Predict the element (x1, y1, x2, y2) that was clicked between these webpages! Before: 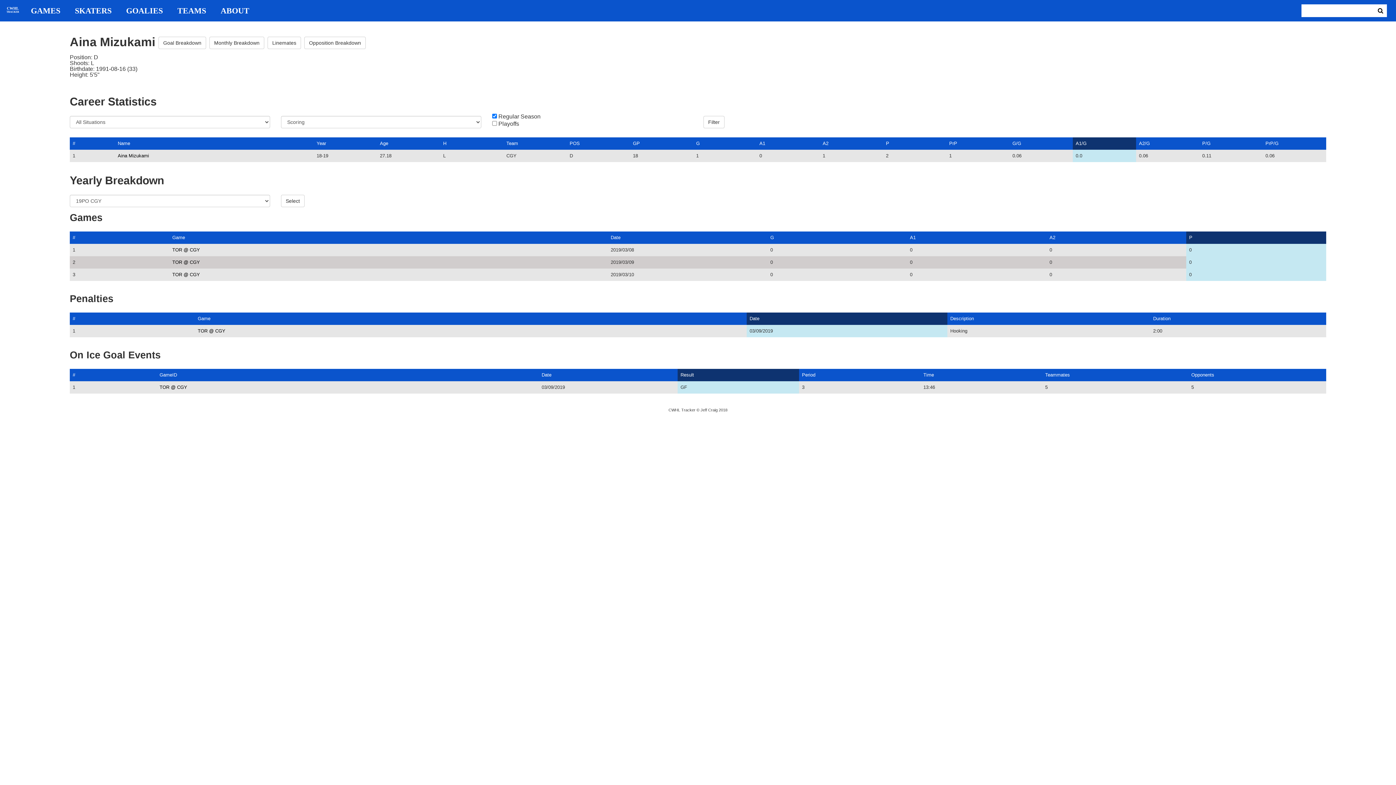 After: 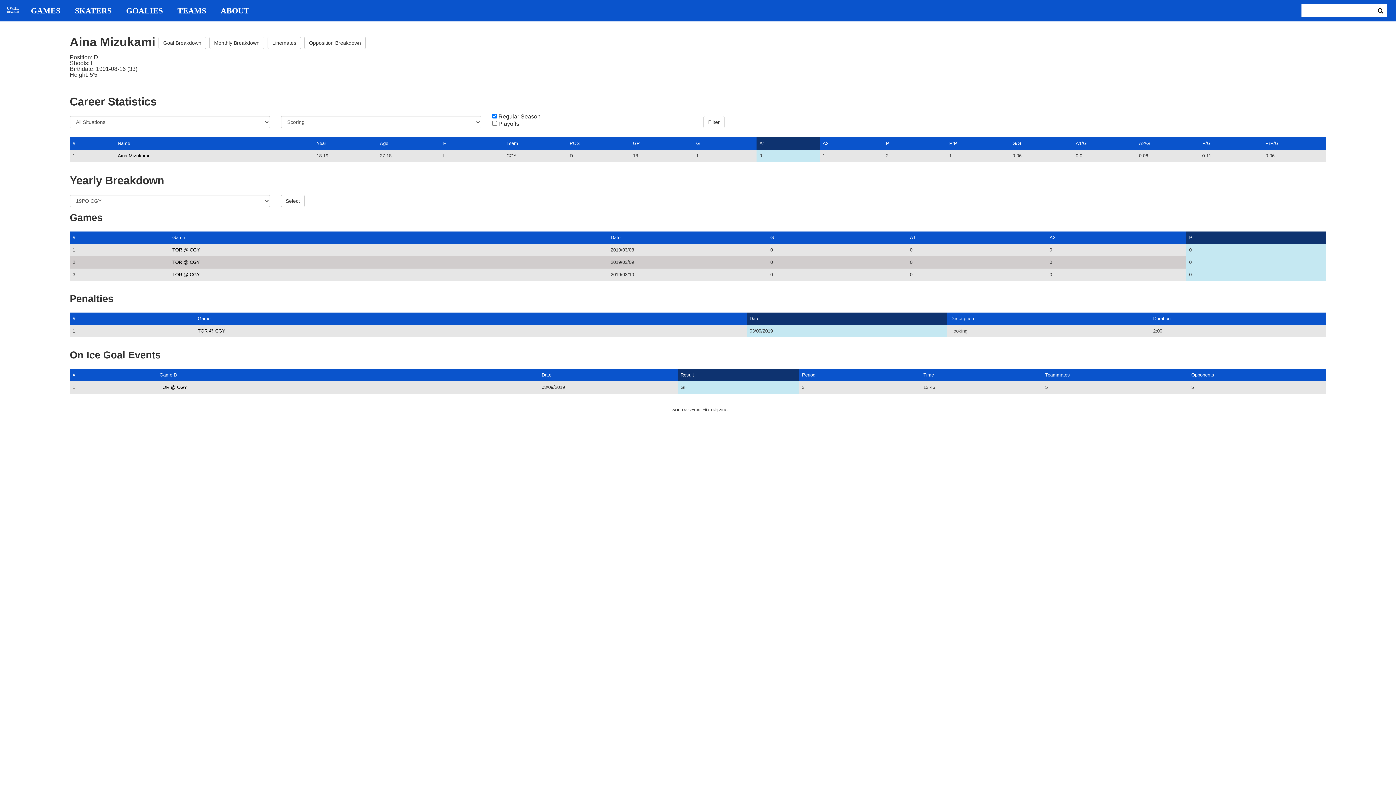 Action: bbox: (759, 140, 765, 146) label: A1